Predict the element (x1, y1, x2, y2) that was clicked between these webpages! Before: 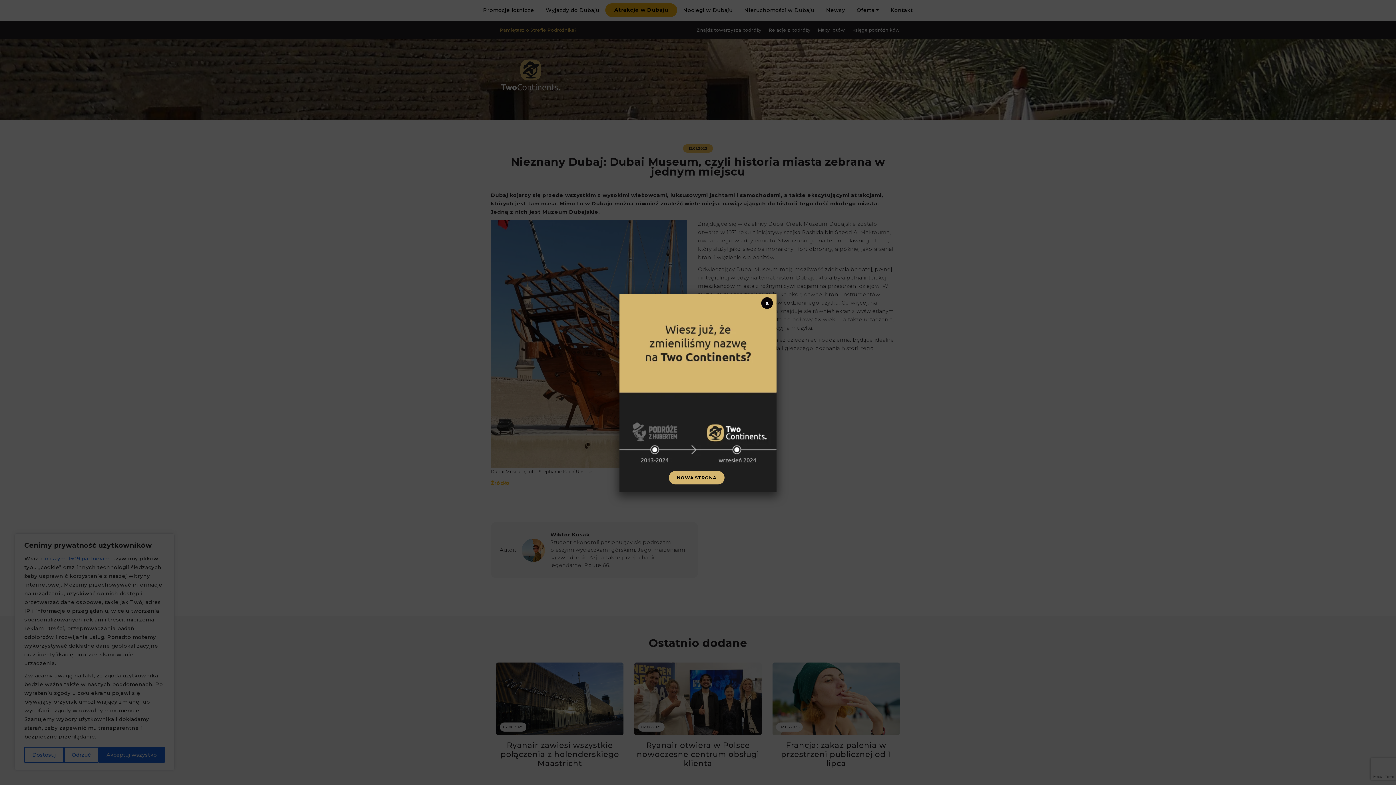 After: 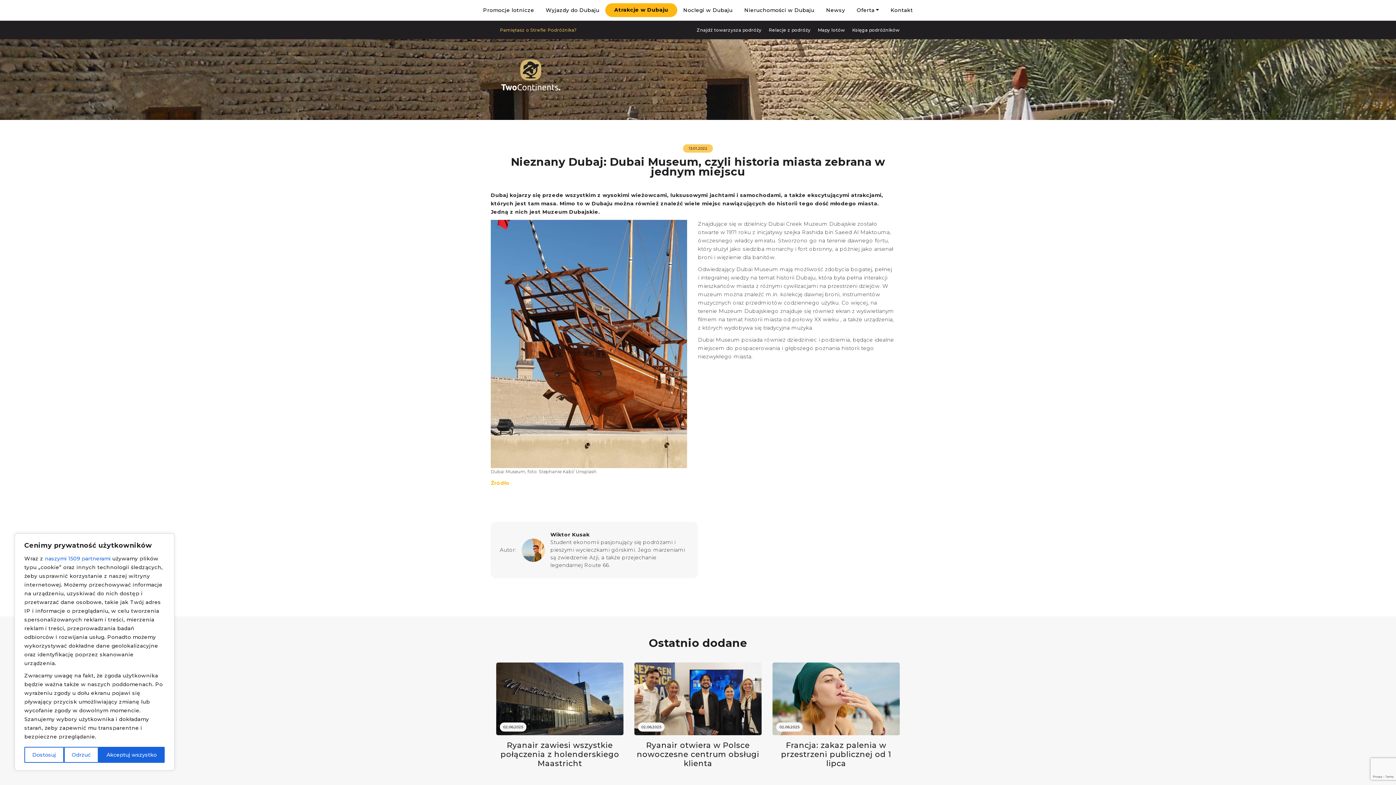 Action: bbox: (761, 297, 773, 309) label: Zamknij